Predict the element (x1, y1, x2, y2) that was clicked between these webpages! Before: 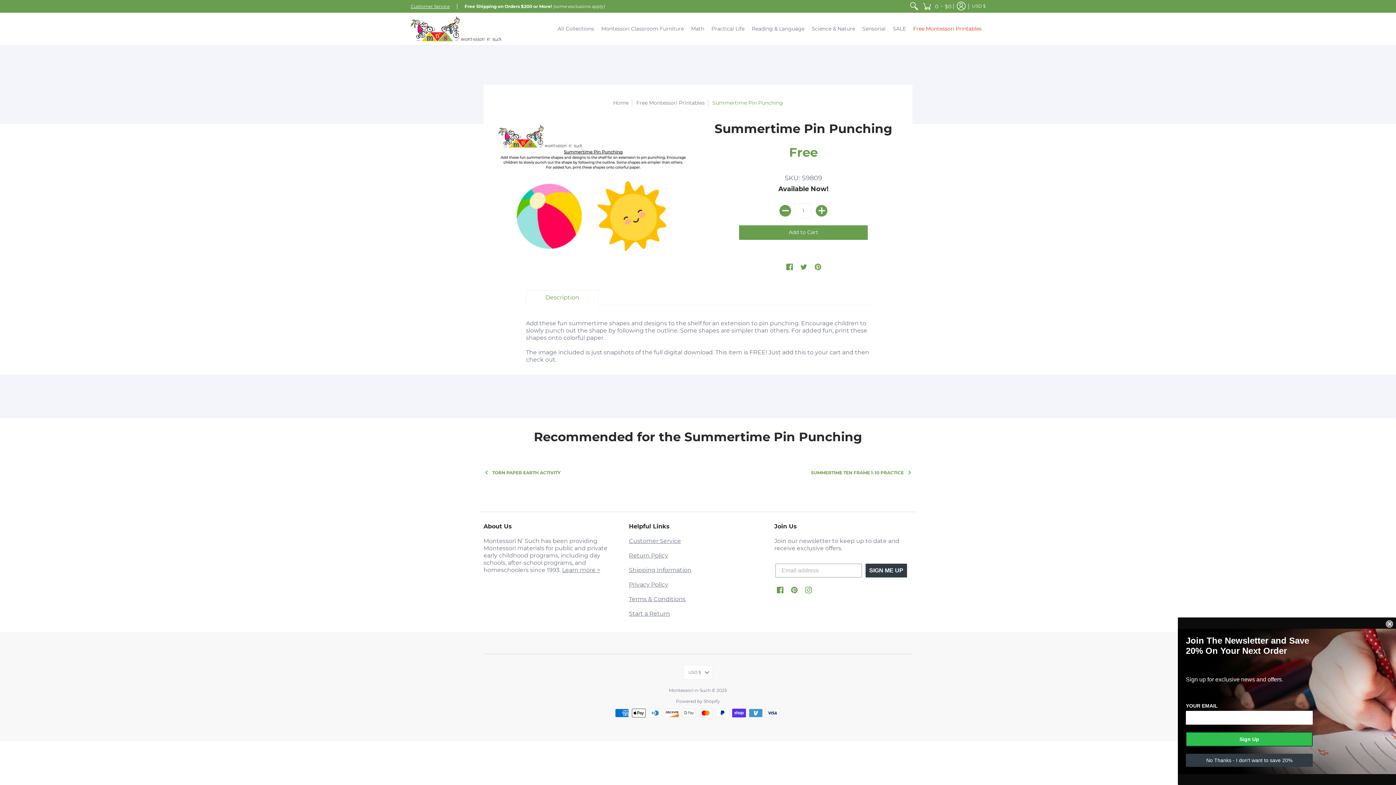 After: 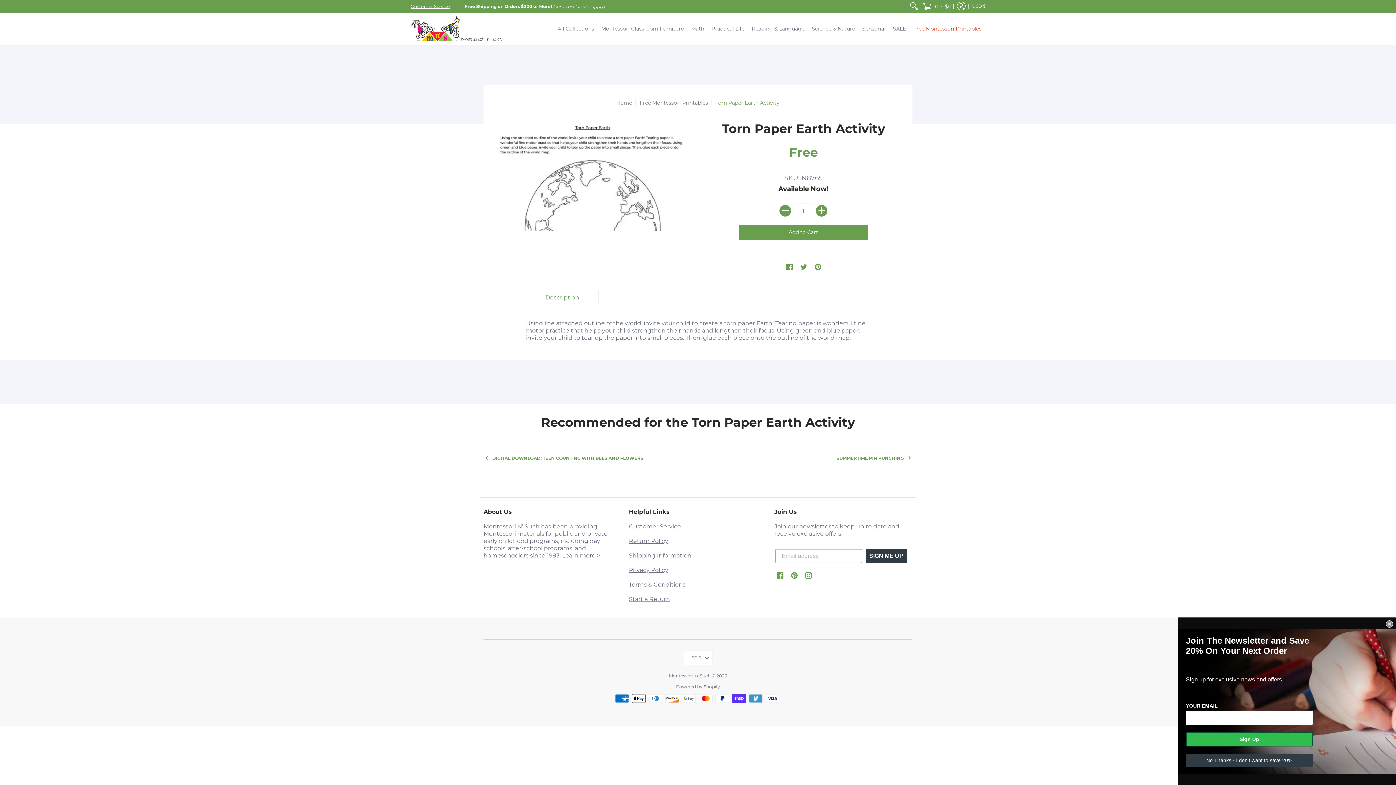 Action: bbox: (492, 470, 694, 475) label: TORN PAPER EARTH ACTIVITY